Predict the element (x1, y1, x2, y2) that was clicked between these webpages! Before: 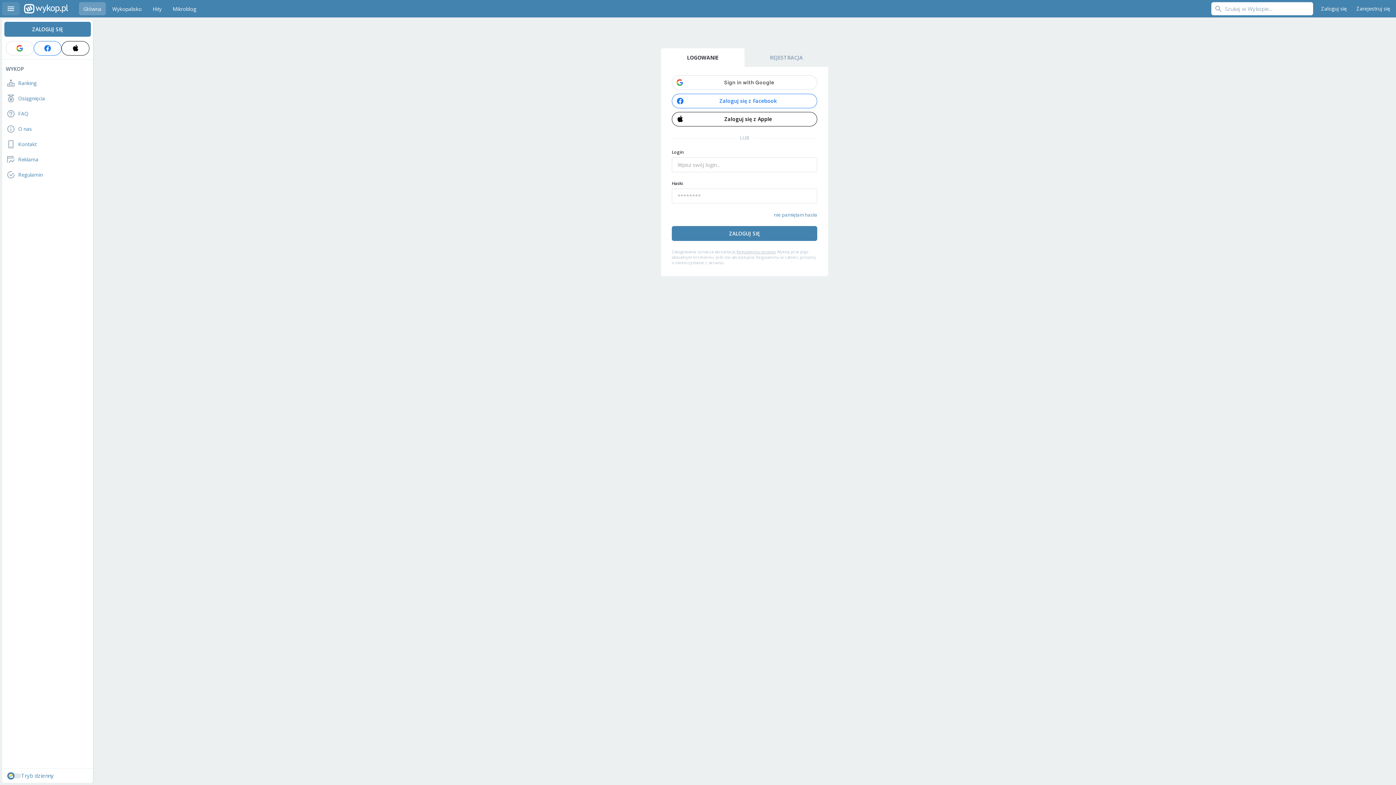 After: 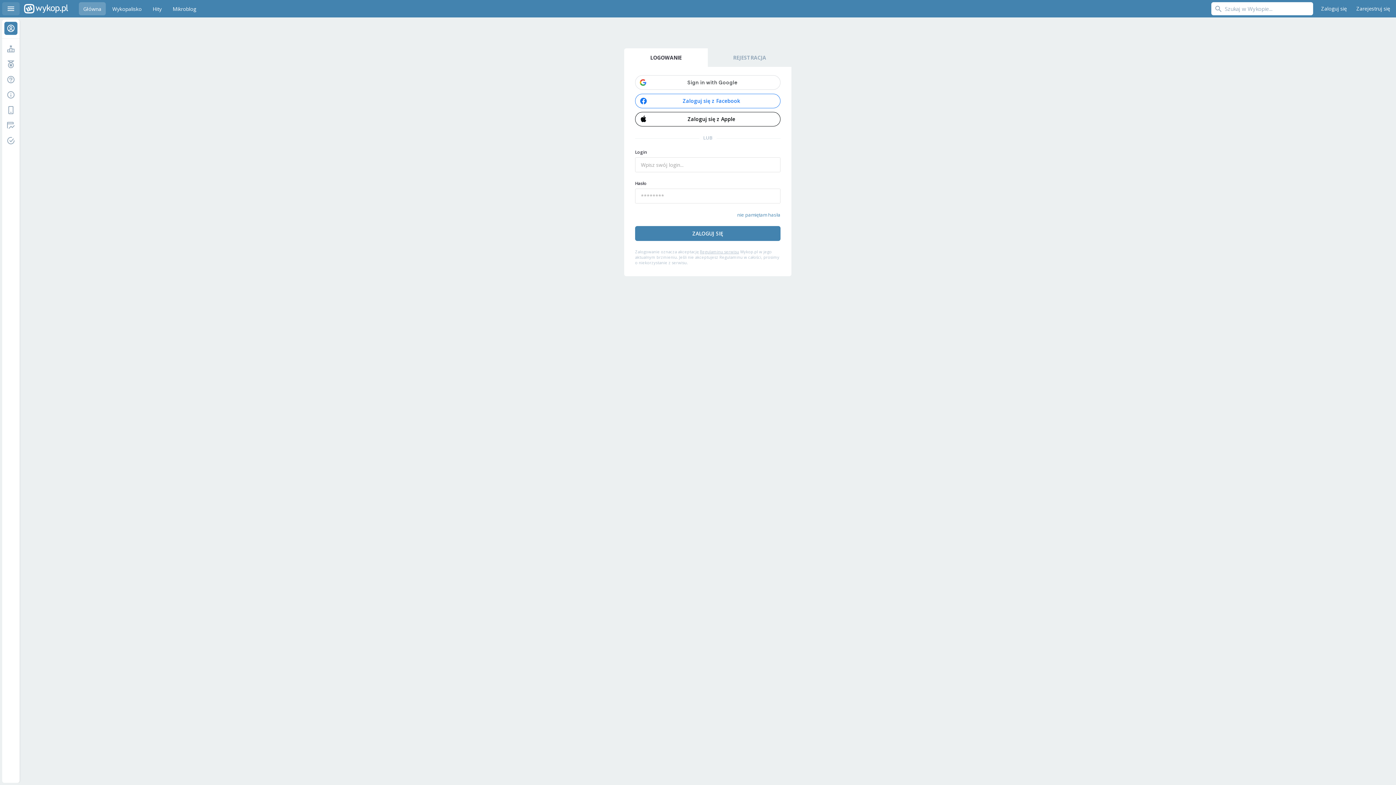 Action: label: Menu bbox: (2, 2, 19, 15)